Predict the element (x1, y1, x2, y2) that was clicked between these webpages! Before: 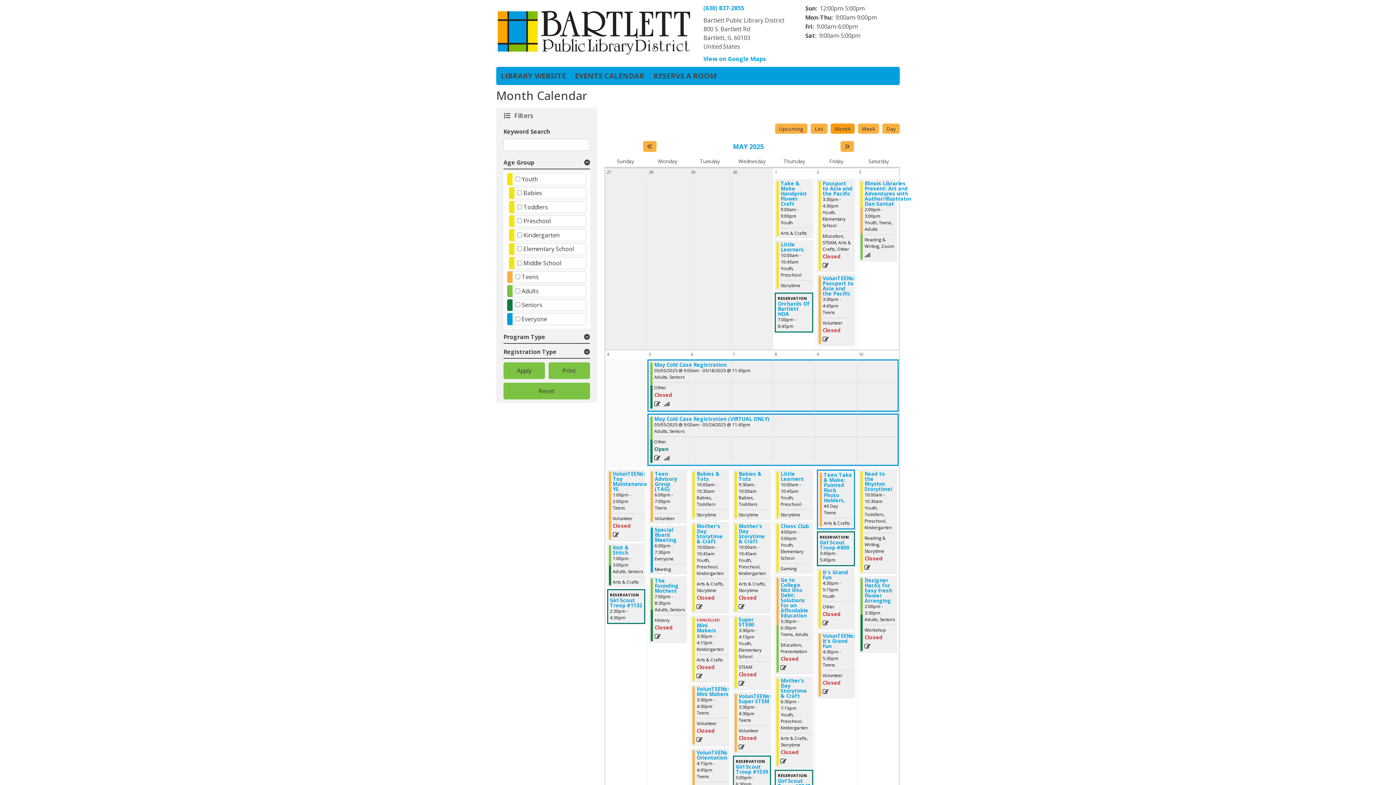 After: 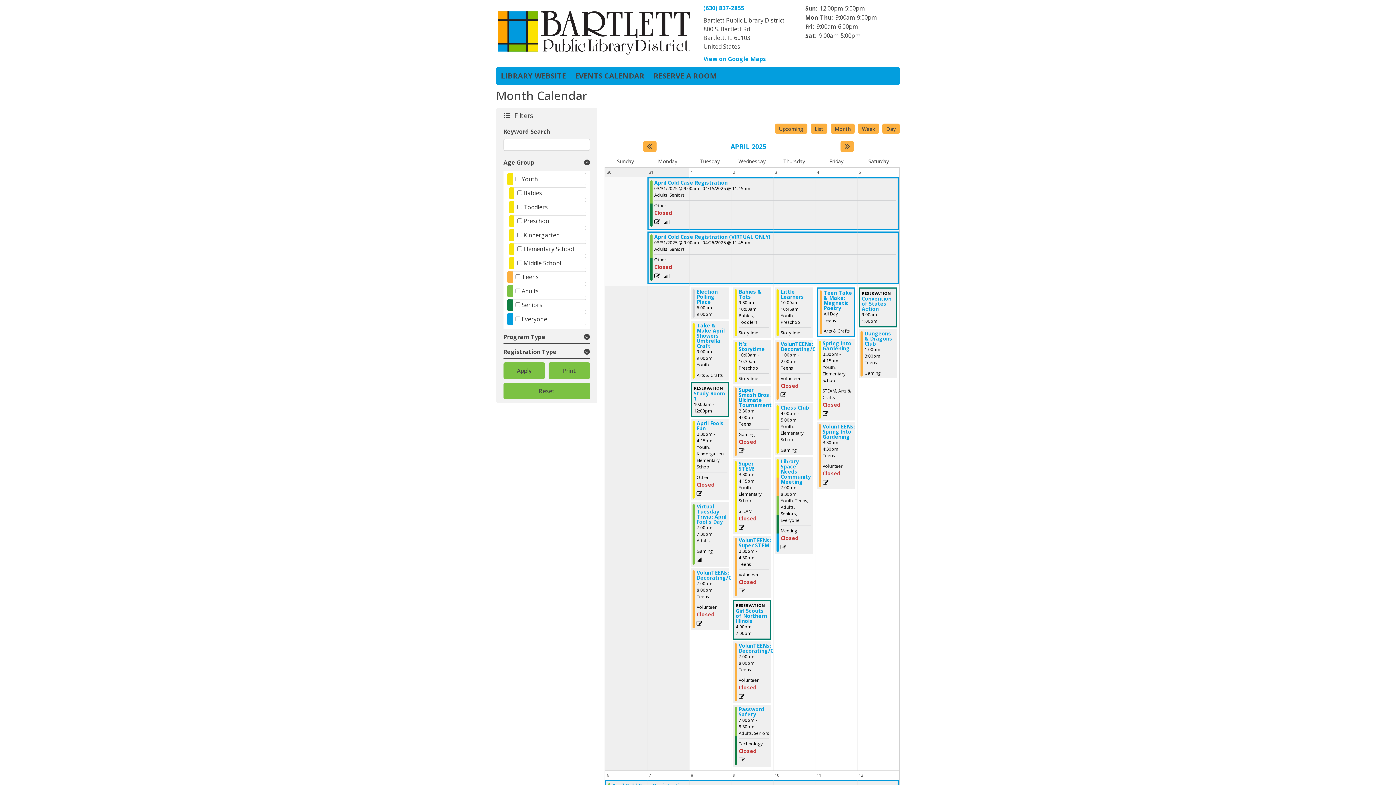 Action: label: Previous month bbox: (643, 141, 656, 152)